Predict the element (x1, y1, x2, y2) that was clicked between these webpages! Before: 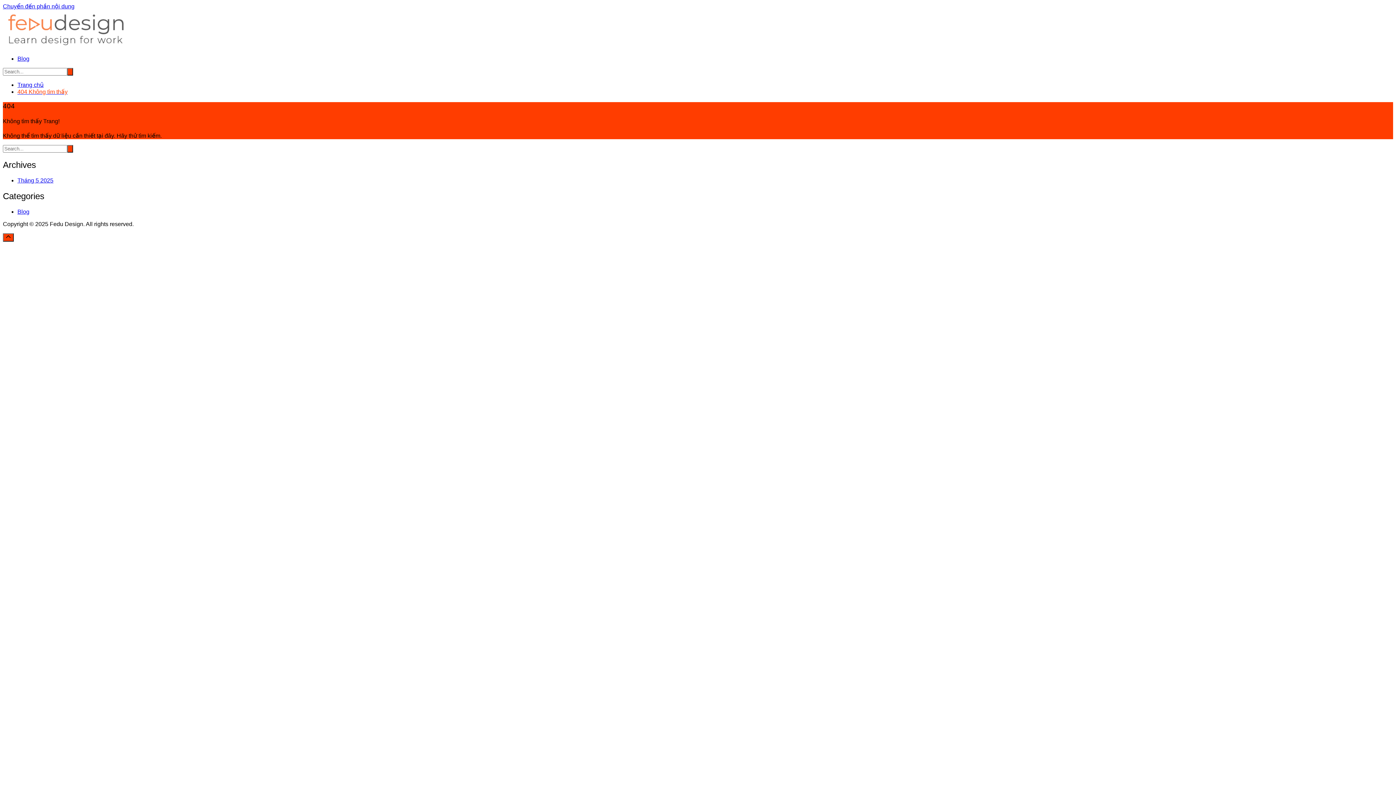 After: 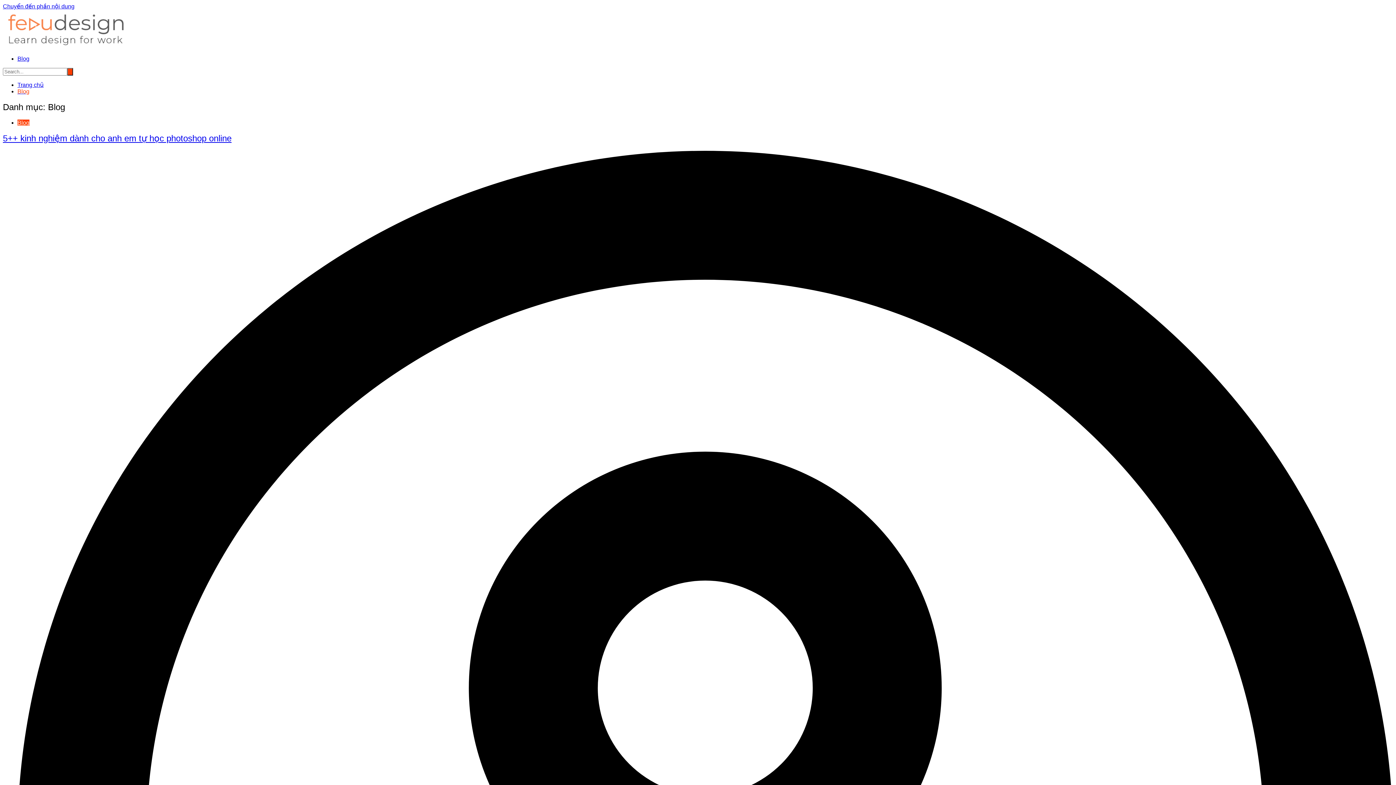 Action: bbox: (17, 208, 29, 214) label: Blog